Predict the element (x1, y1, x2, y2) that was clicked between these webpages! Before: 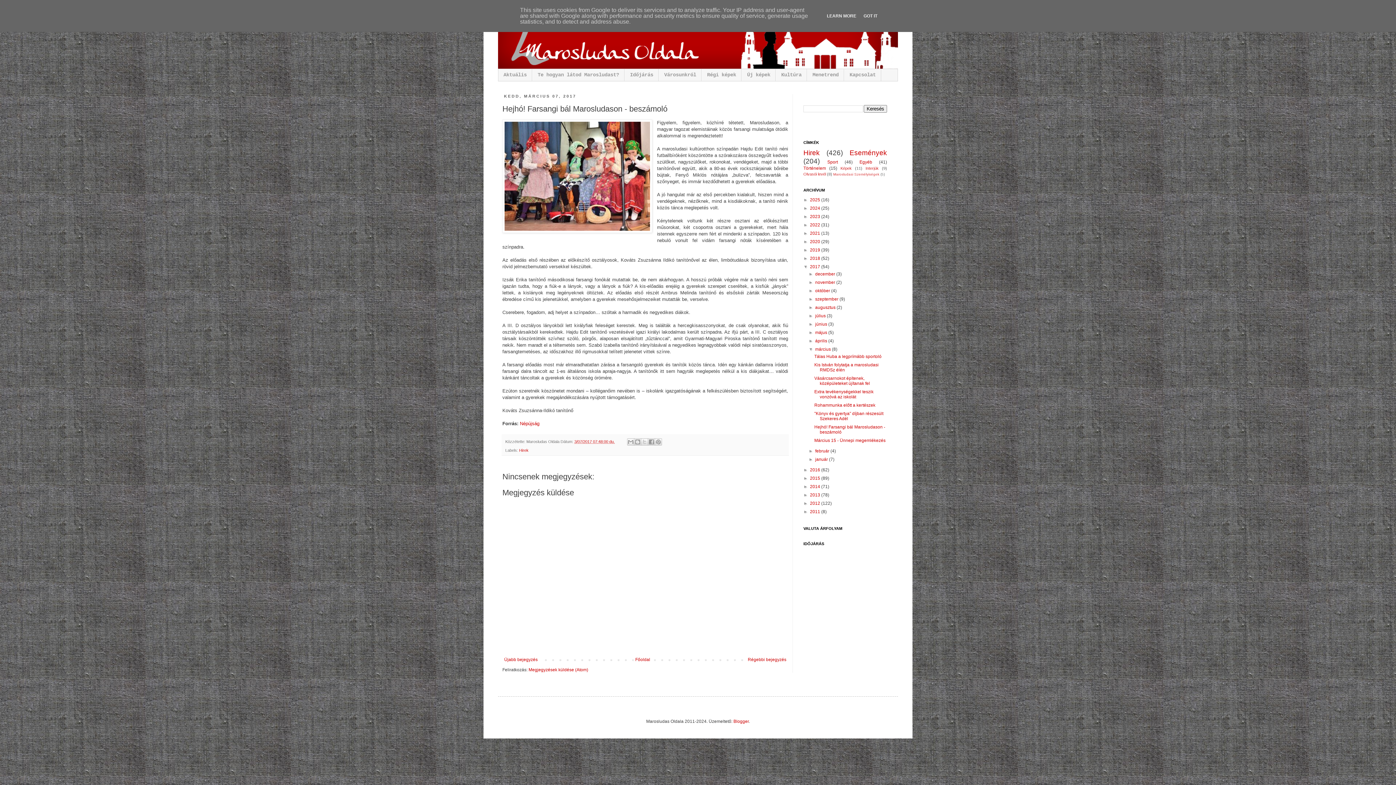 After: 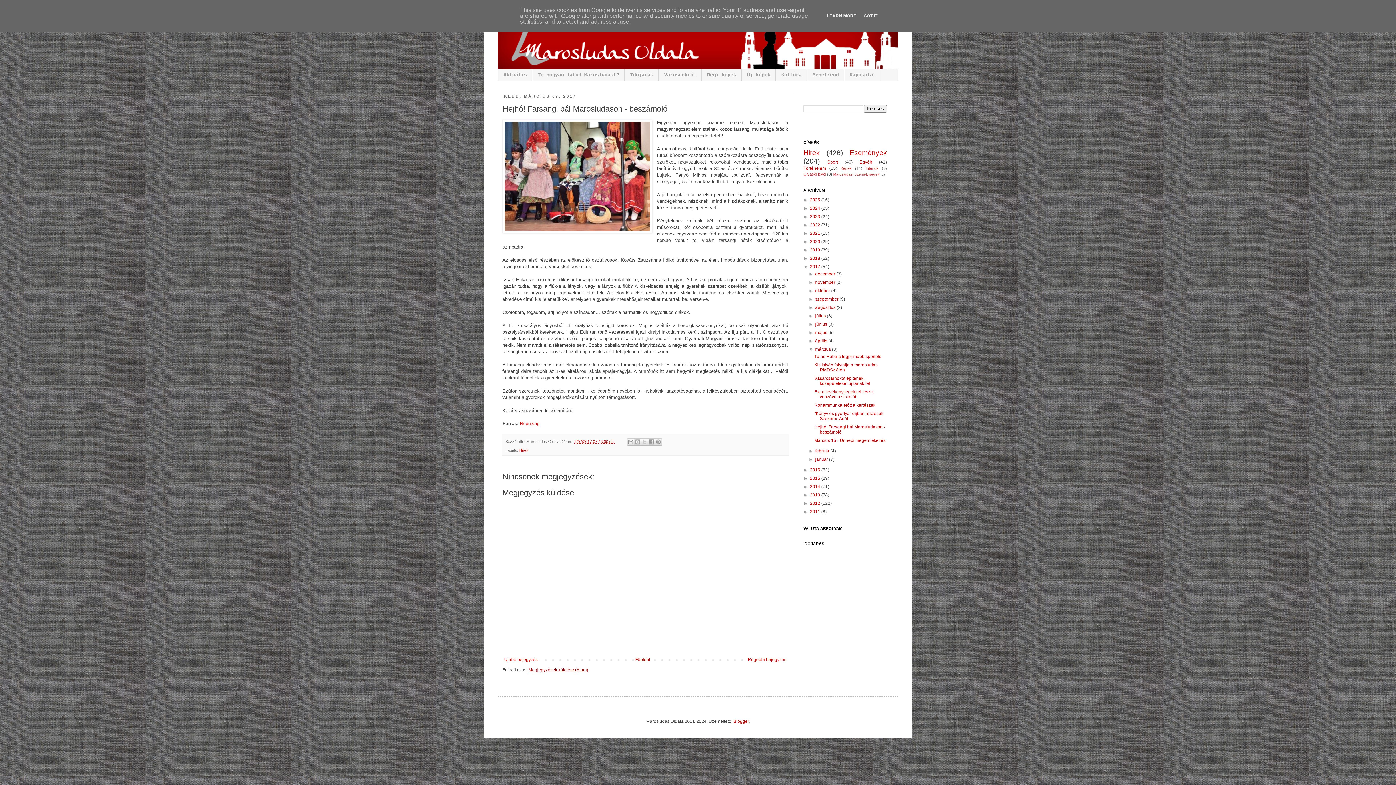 Action: label: Megjegyzések küldése (Atom) bbox: (528, 667, 588, 672)